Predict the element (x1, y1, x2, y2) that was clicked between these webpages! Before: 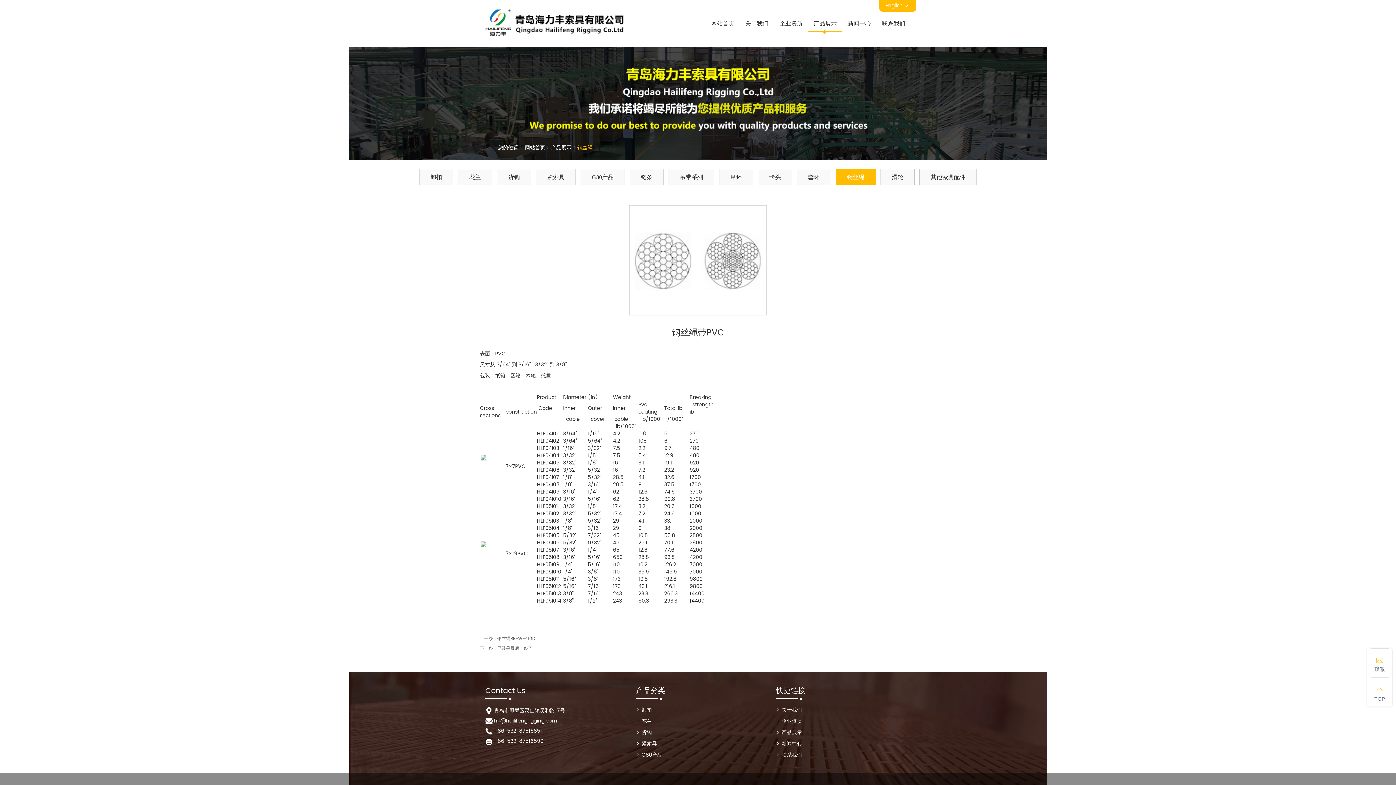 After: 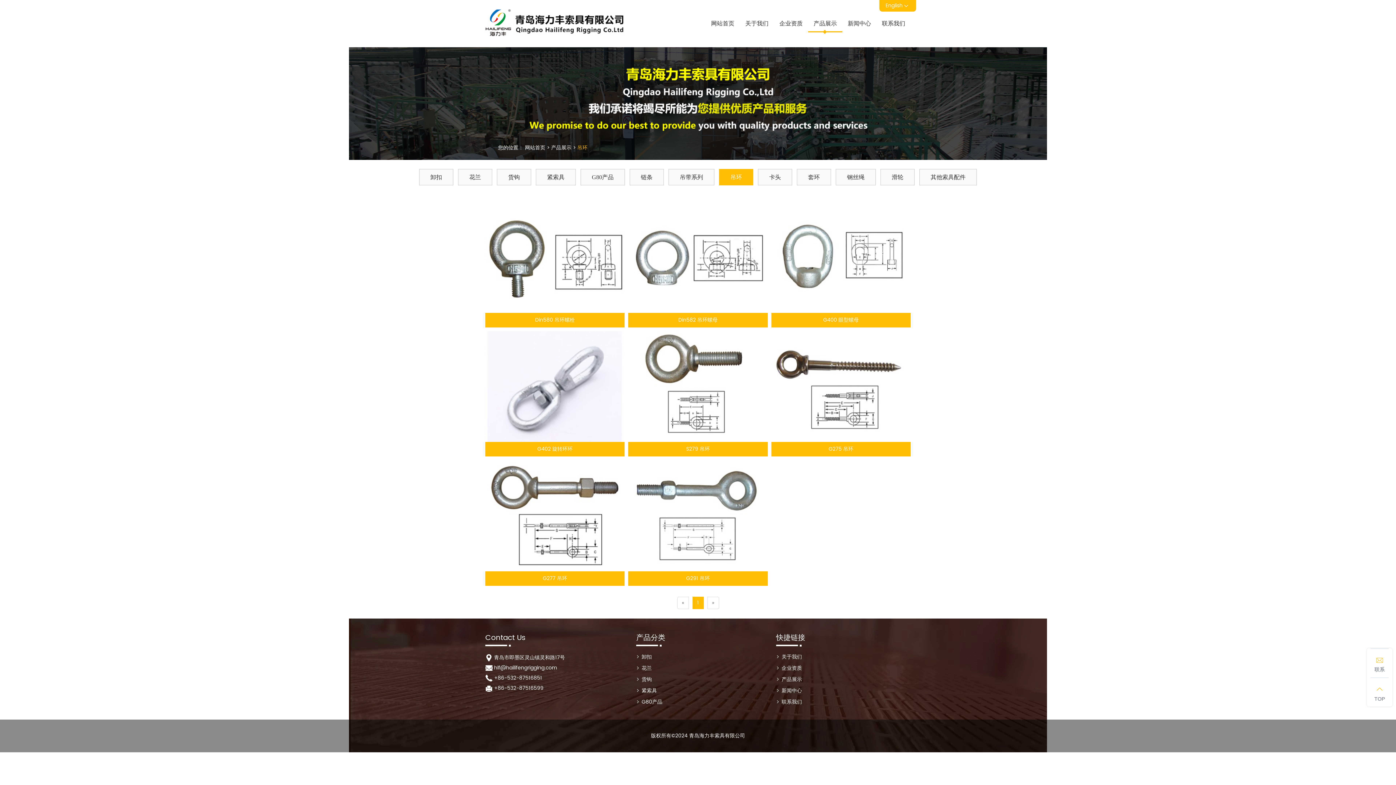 Action: bbox: (719, 169, 753, 185) label: 吊环